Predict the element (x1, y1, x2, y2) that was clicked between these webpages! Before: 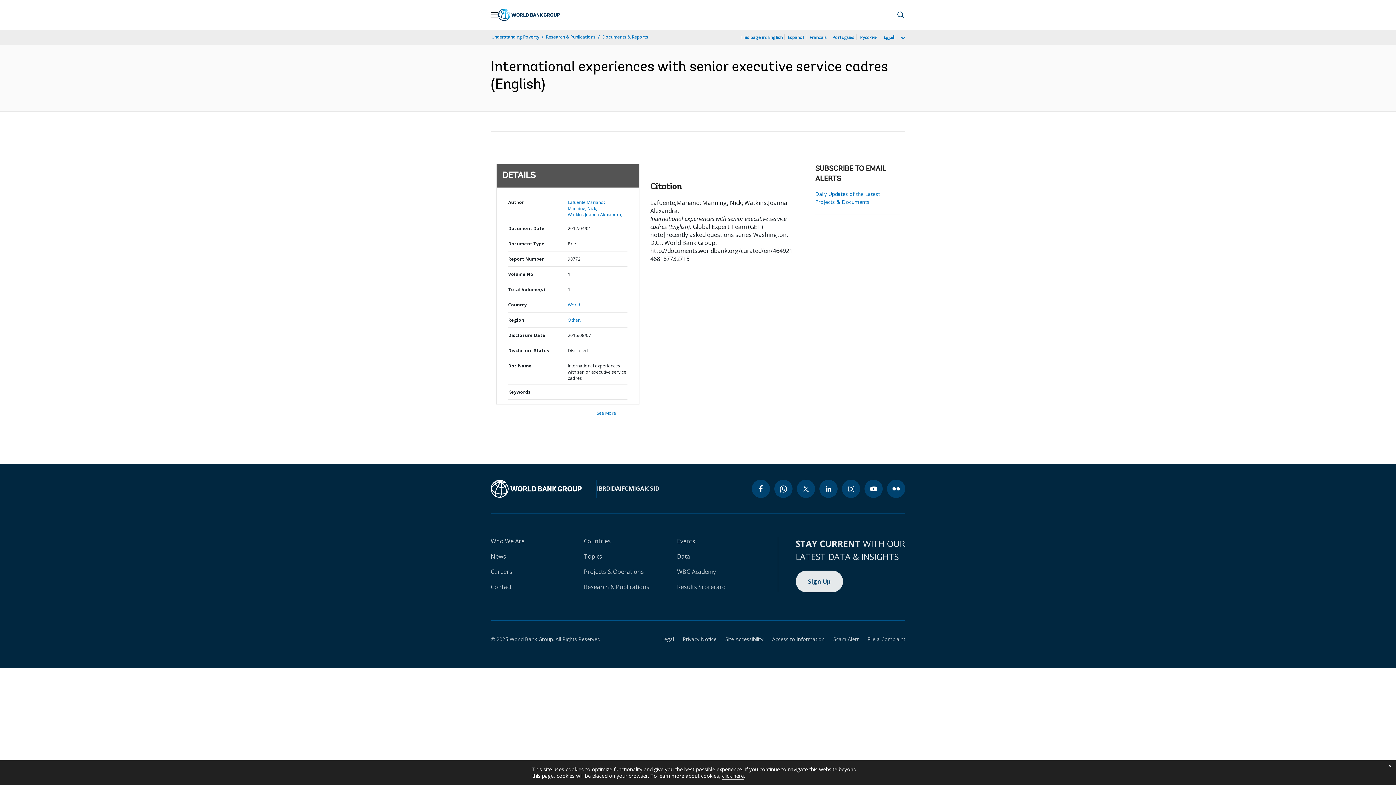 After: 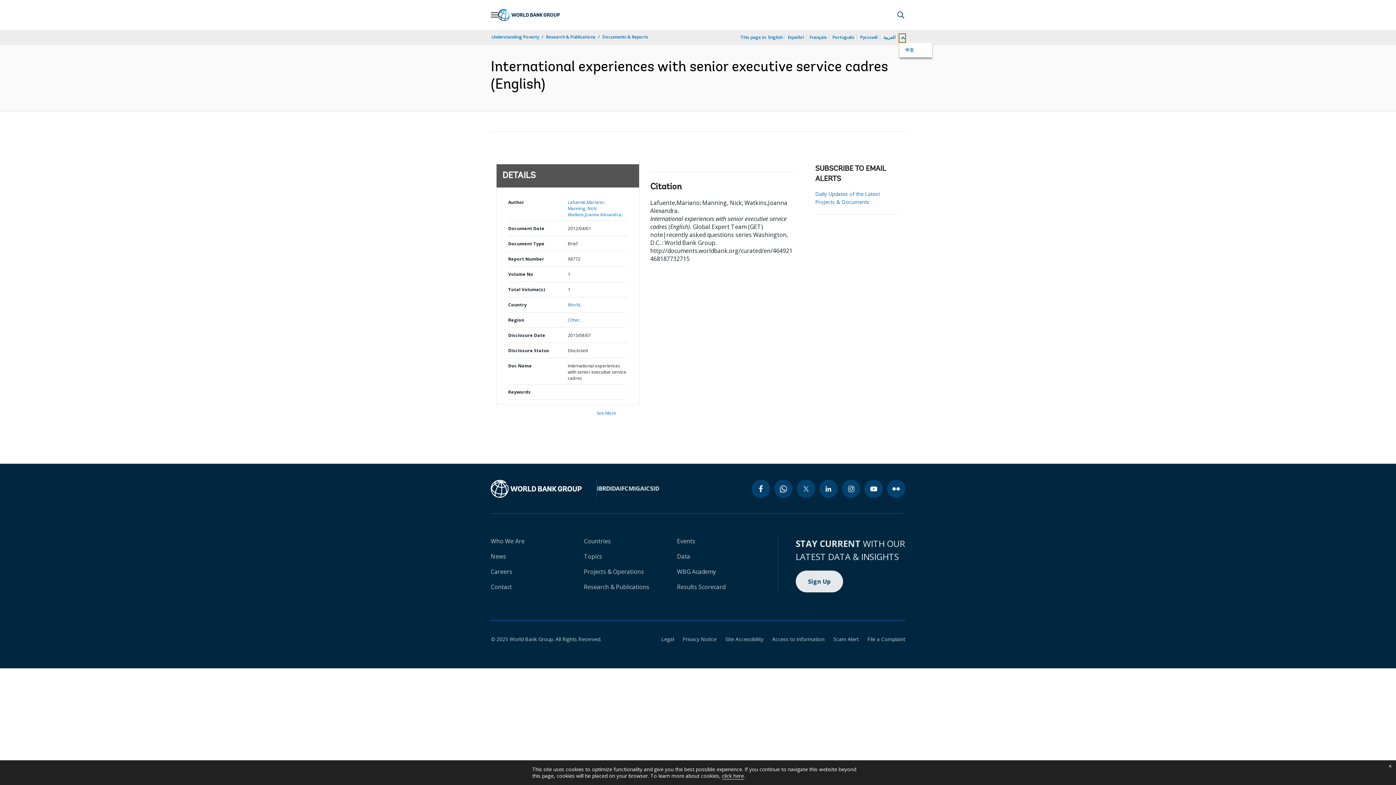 Action: bbox: (899, 34, 905, 42) label: more language list